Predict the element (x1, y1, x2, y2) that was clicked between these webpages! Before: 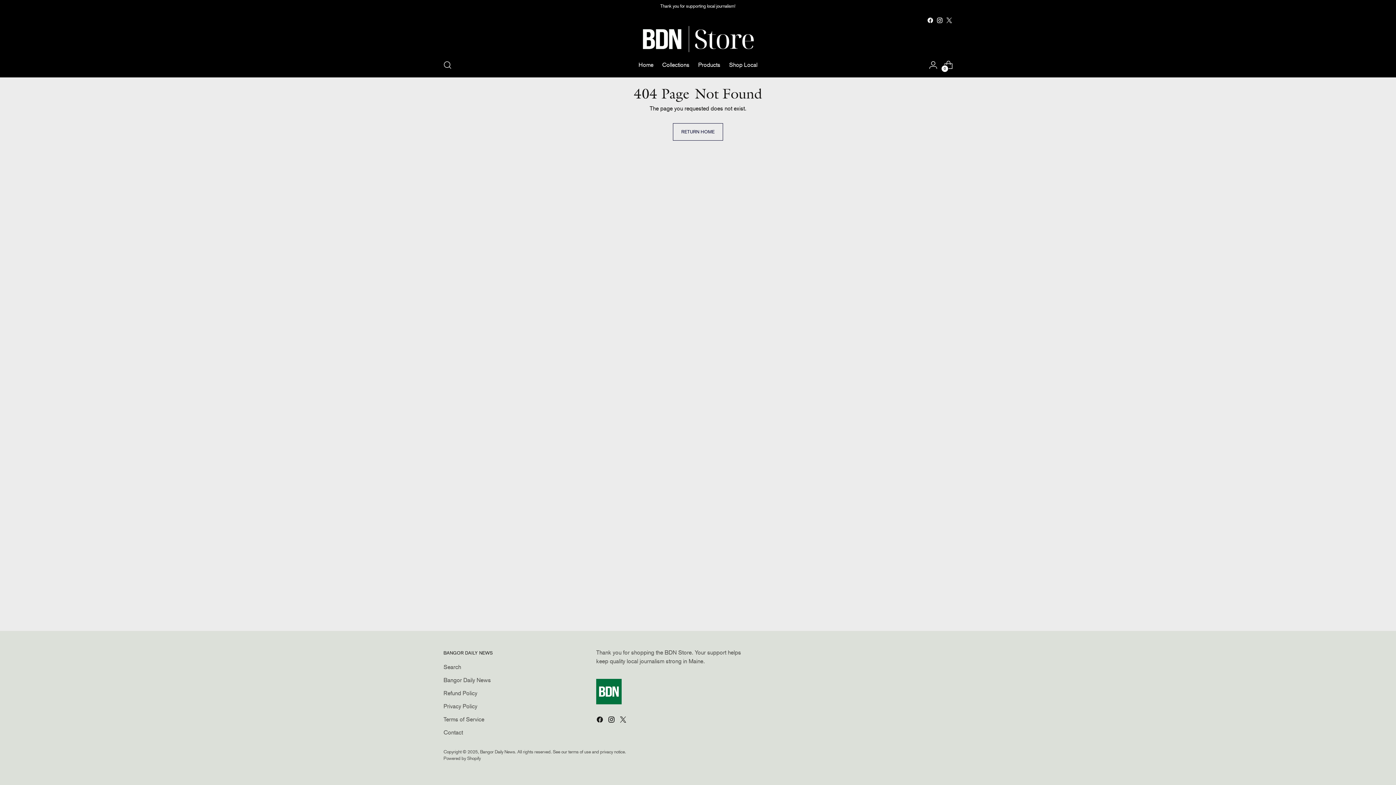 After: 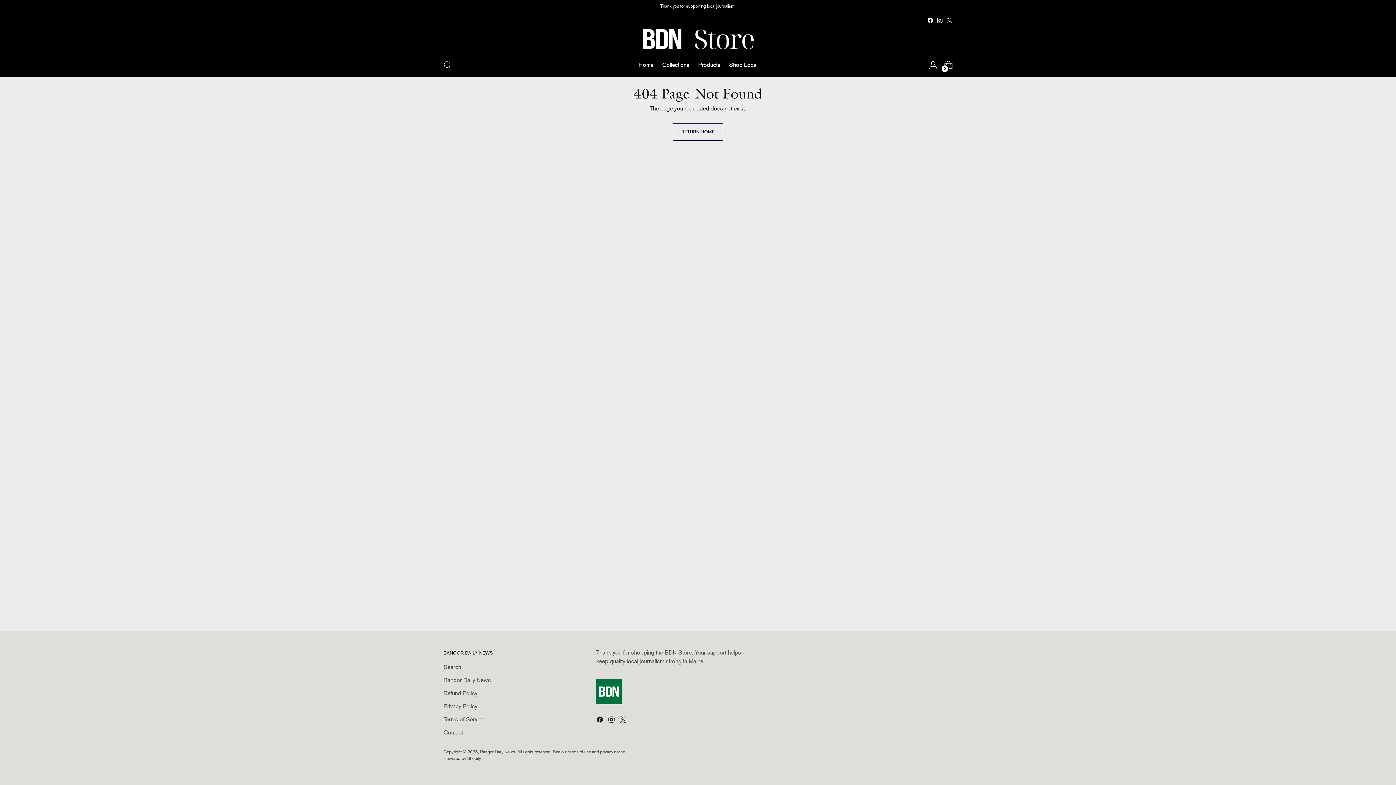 Action: bbox: (927, 17, 933, 23)